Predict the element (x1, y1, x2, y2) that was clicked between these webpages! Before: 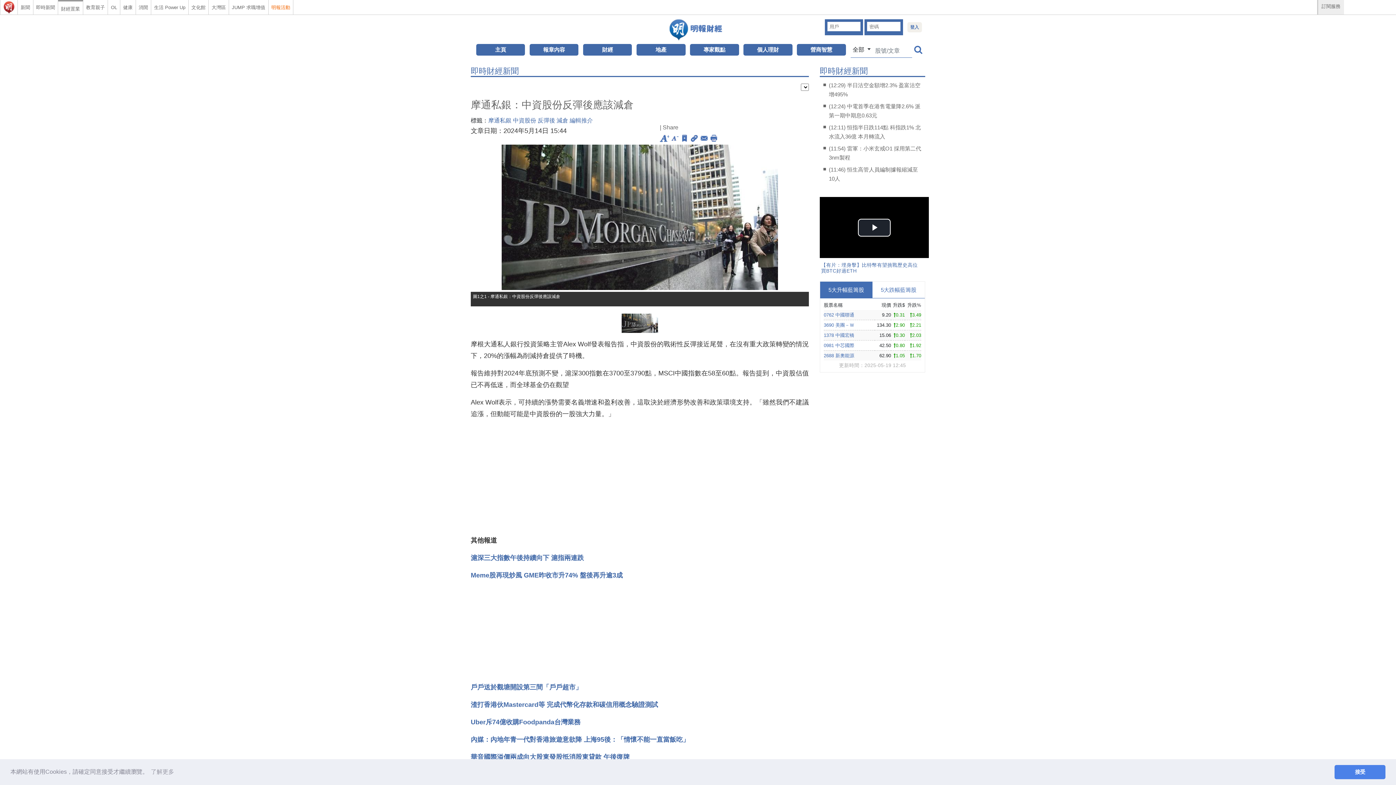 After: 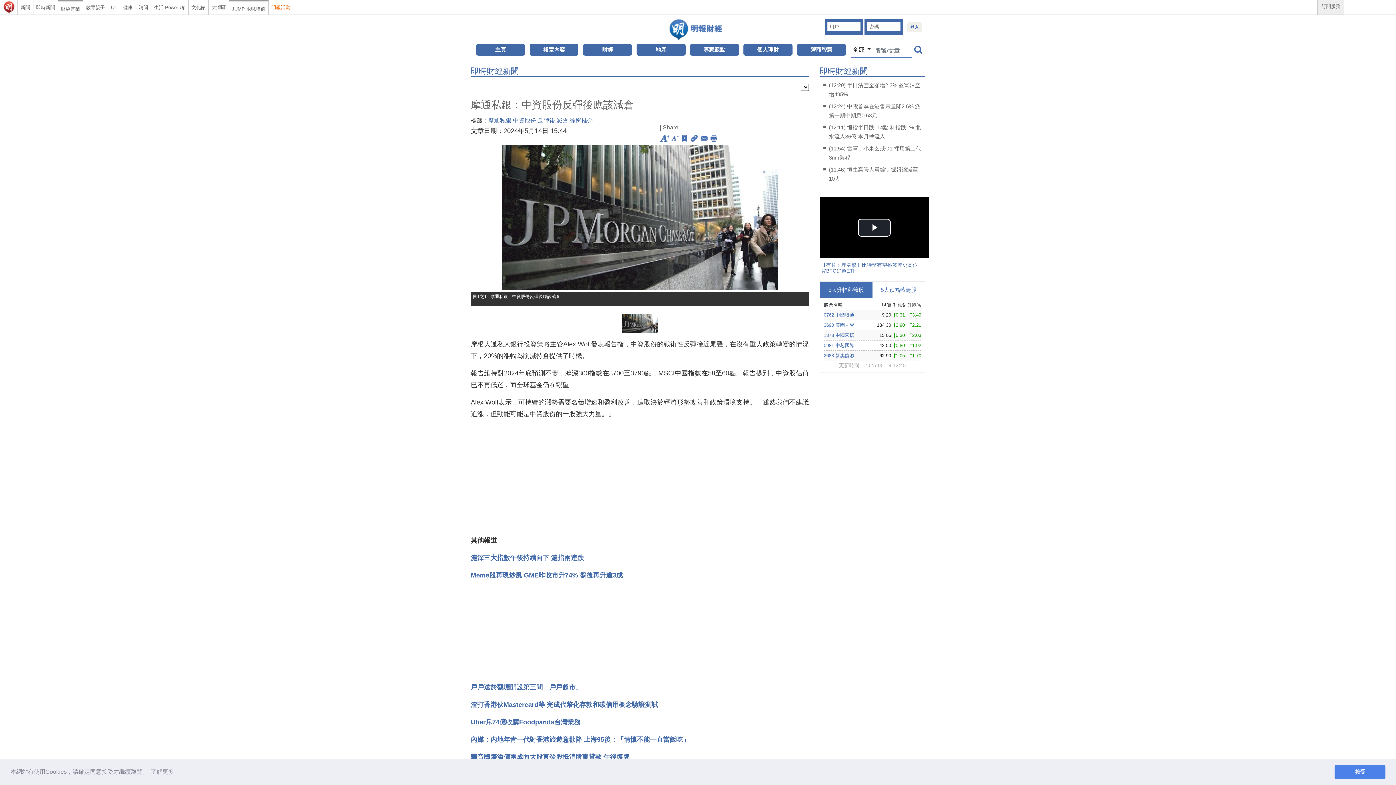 Action: label: JUMP 求職增值 bbox: (229, 0, 268, 12)